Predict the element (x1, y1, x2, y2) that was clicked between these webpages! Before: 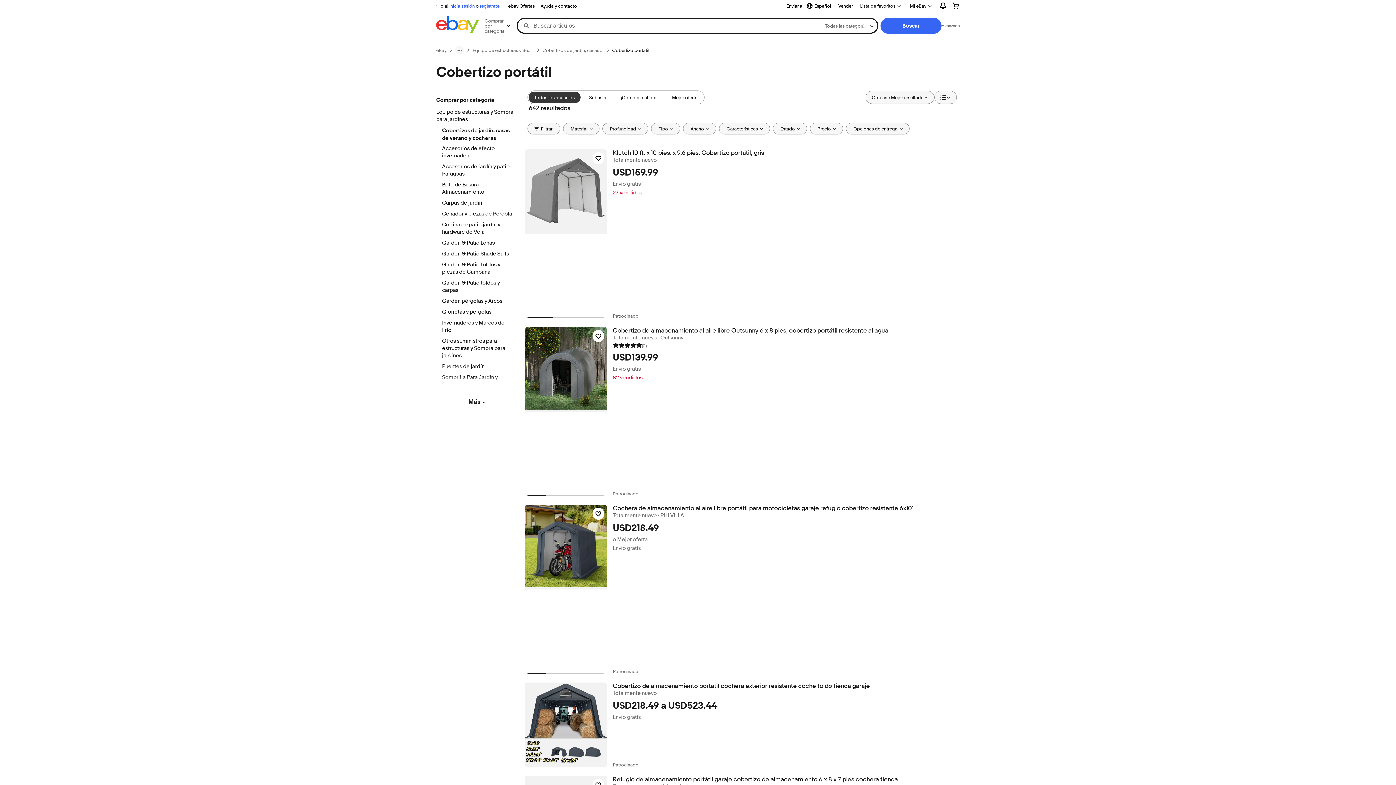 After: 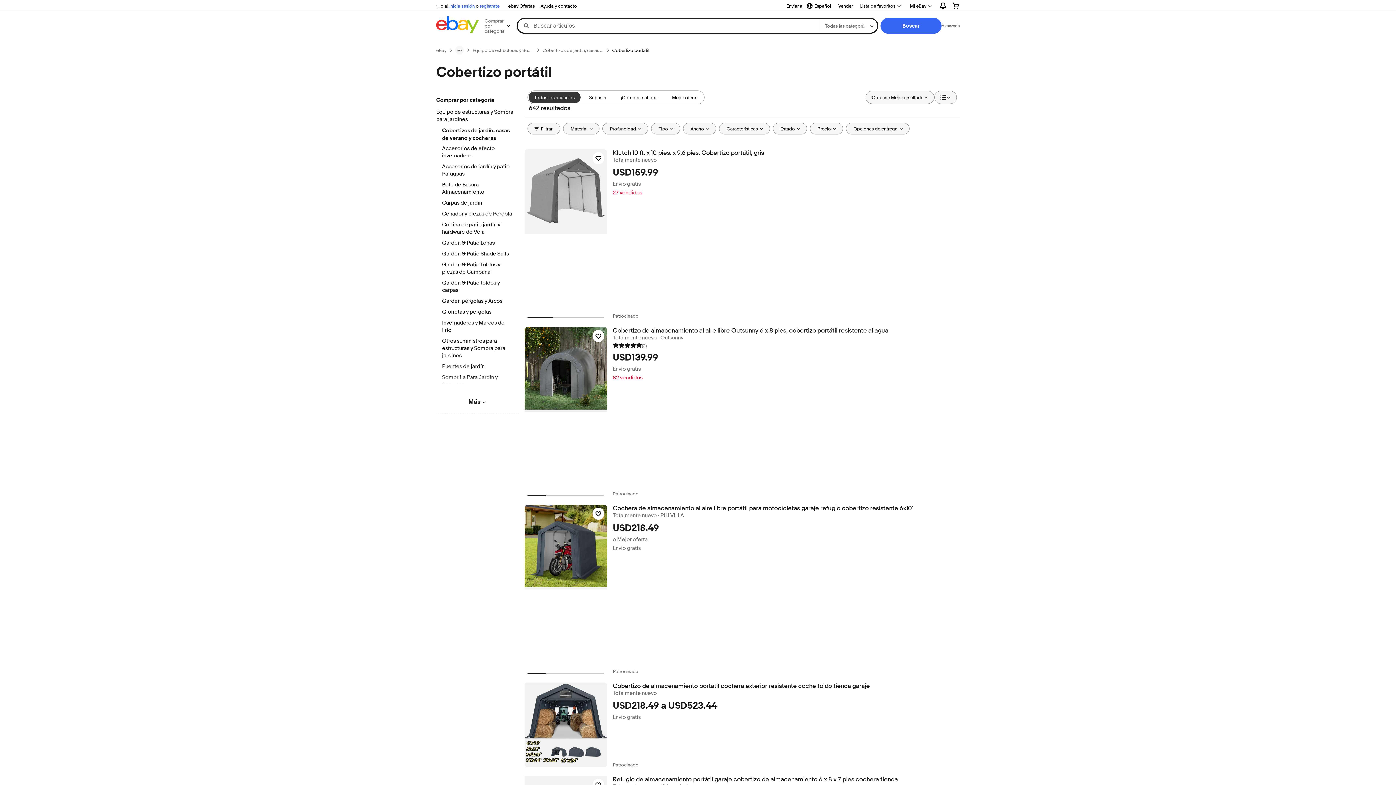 Action: bbox: (612, 341, 646, 349) label: (2)